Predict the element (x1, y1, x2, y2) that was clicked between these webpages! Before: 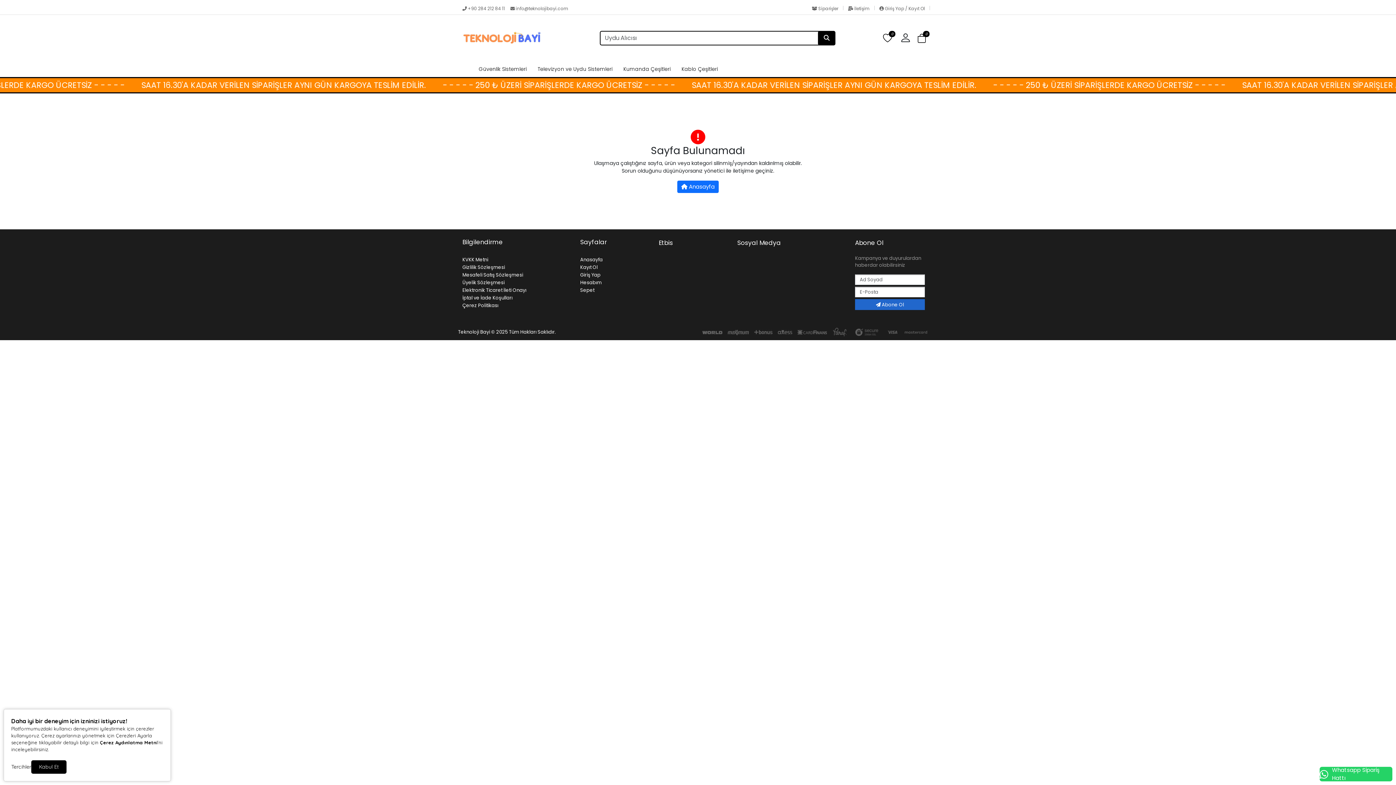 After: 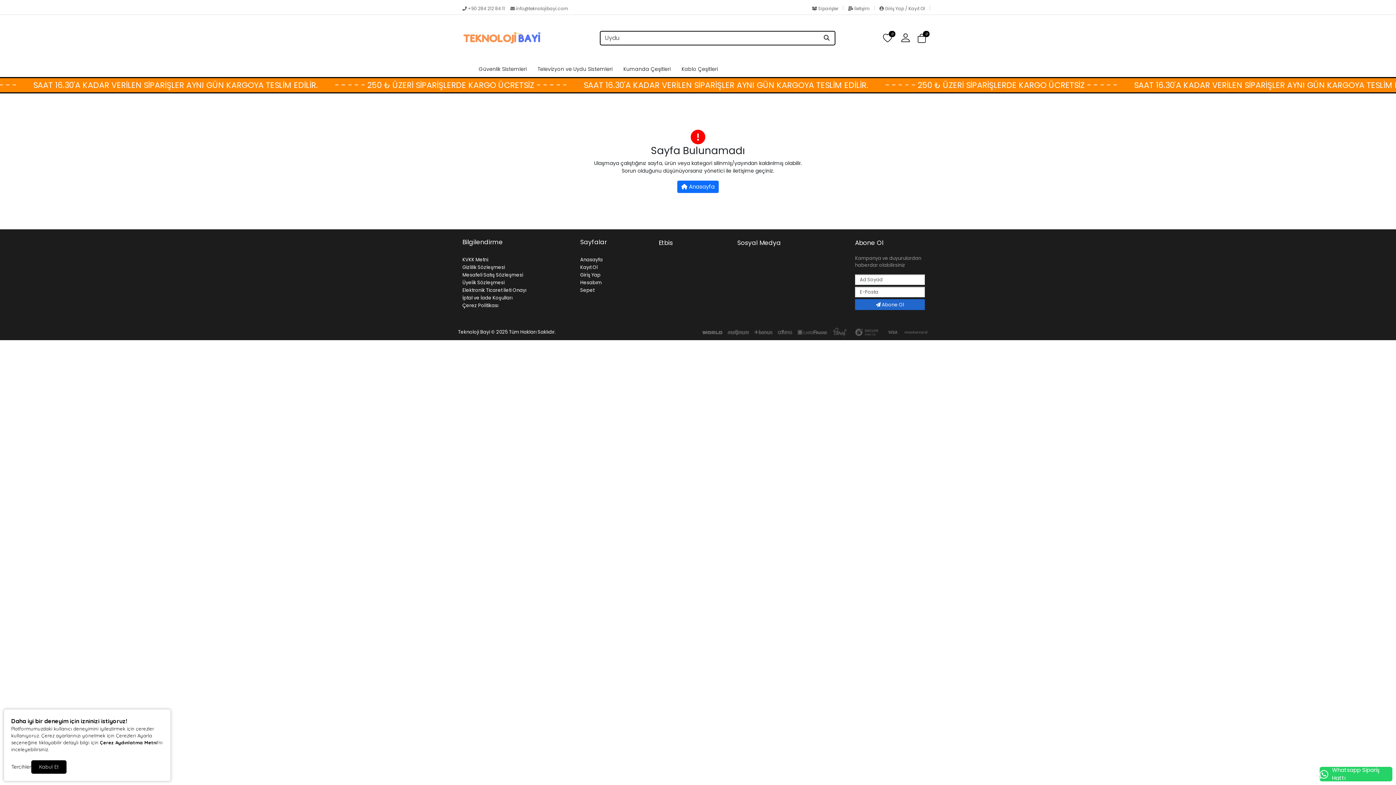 Action: bbox: (818, 31, 835, 45)